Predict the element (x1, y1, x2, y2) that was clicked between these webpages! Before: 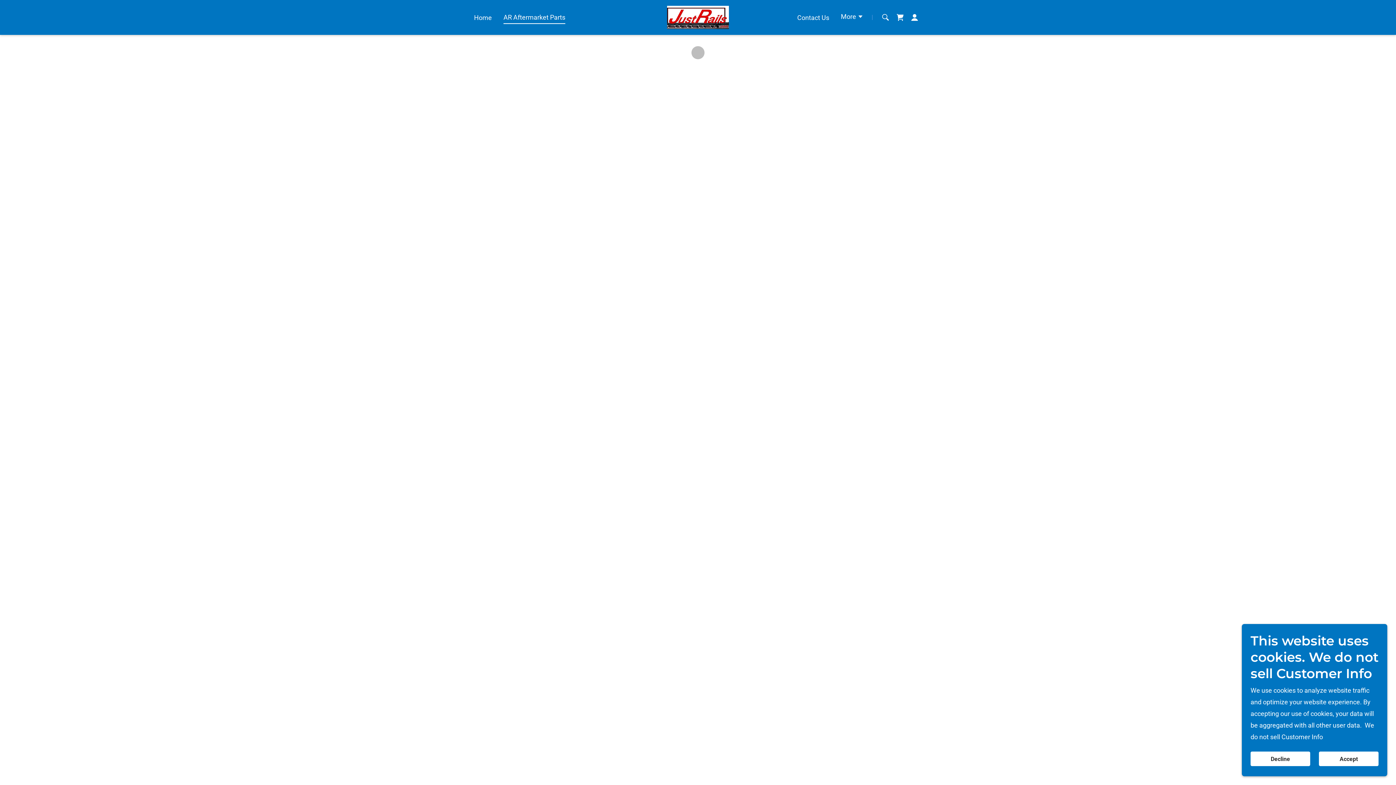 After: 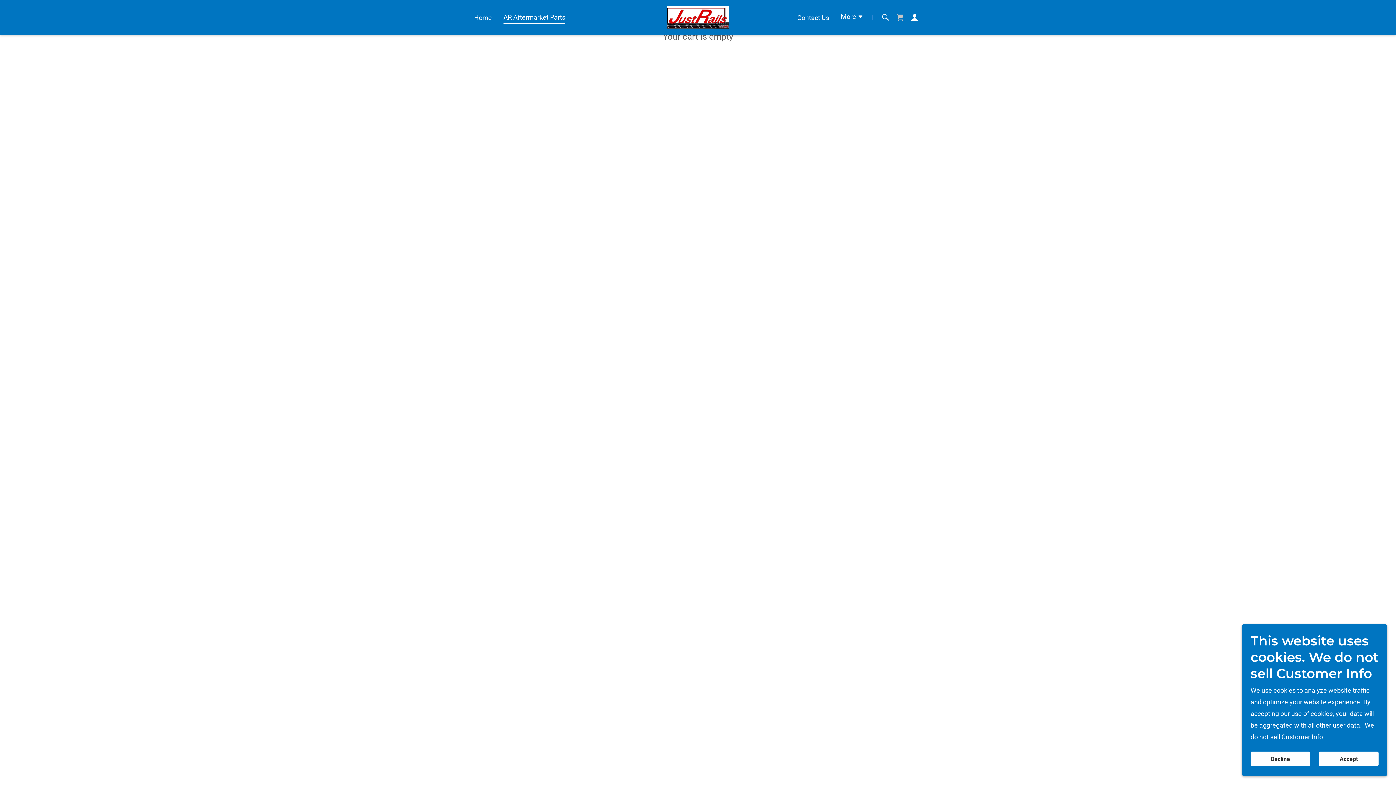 Action: bbox: (893, 10, 907, 24) label: Shopping Cart Icon